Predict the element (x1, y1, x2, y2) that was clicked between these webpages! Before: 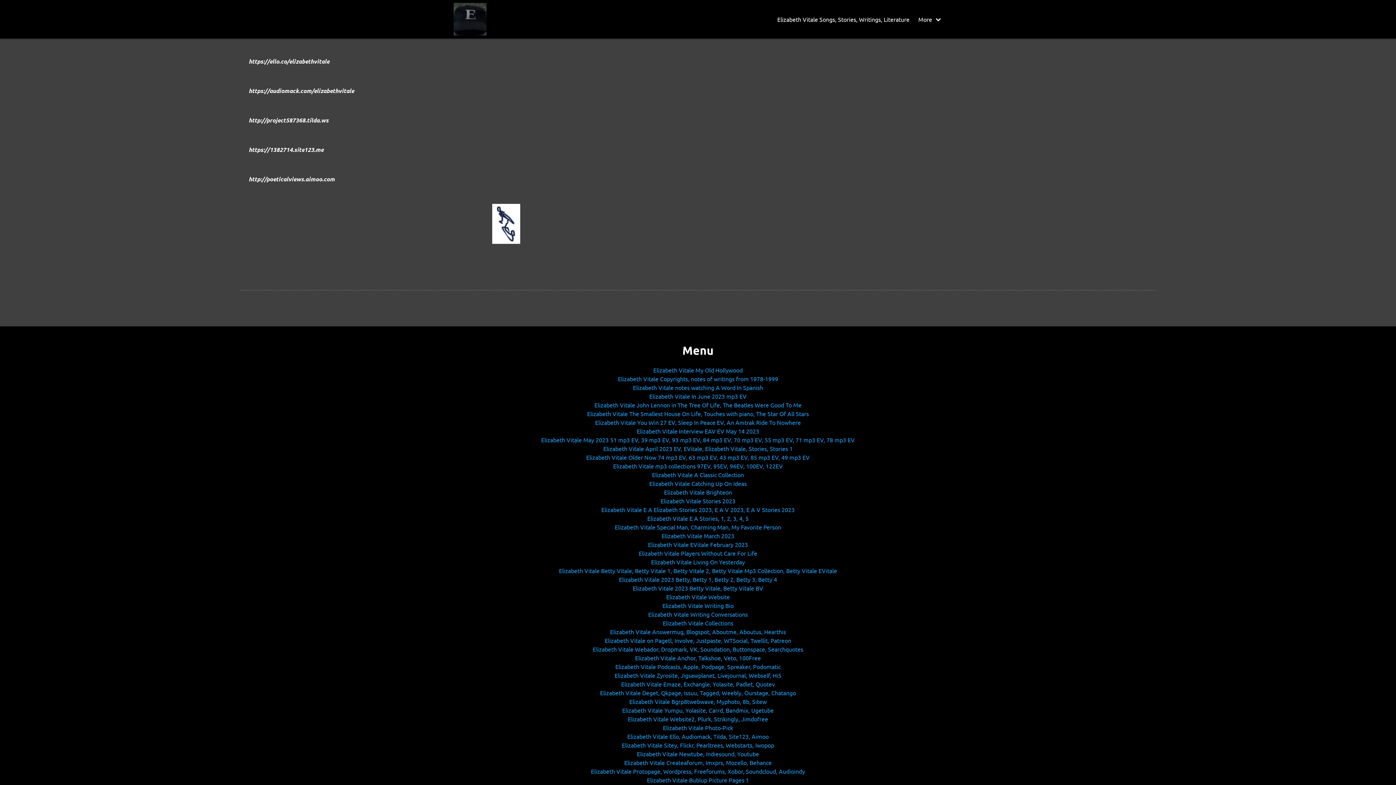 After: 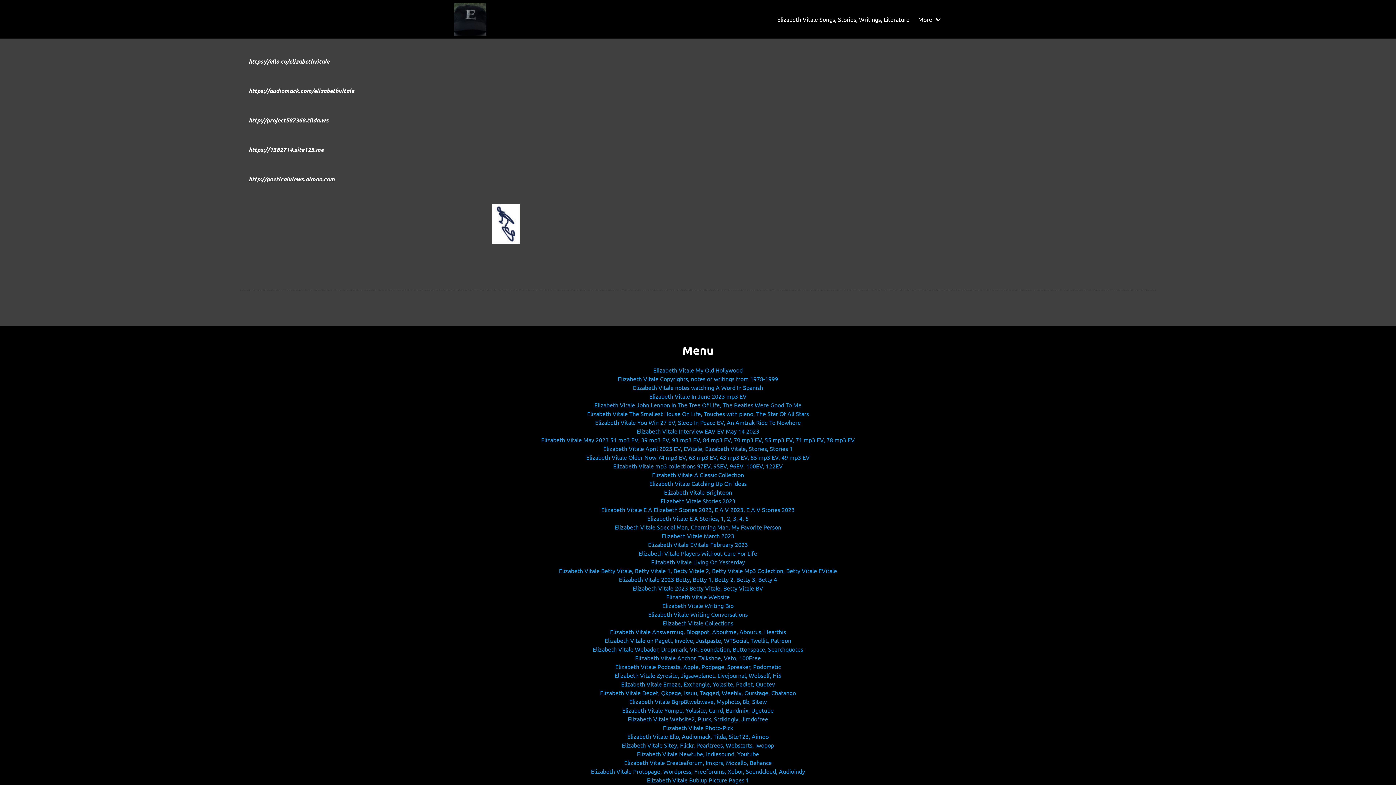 Action: bbox: (248, 145, 323, 153) label: https://1382714.site123.me